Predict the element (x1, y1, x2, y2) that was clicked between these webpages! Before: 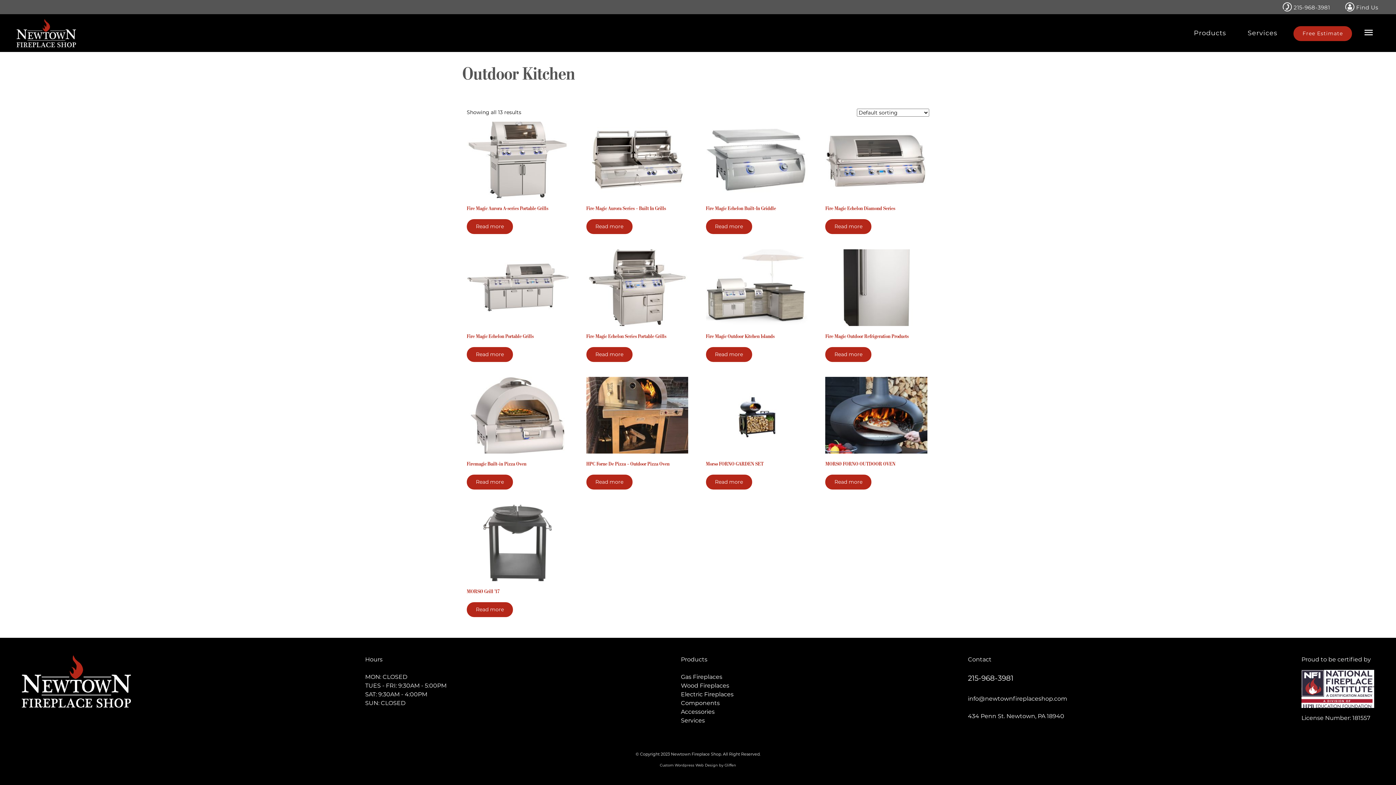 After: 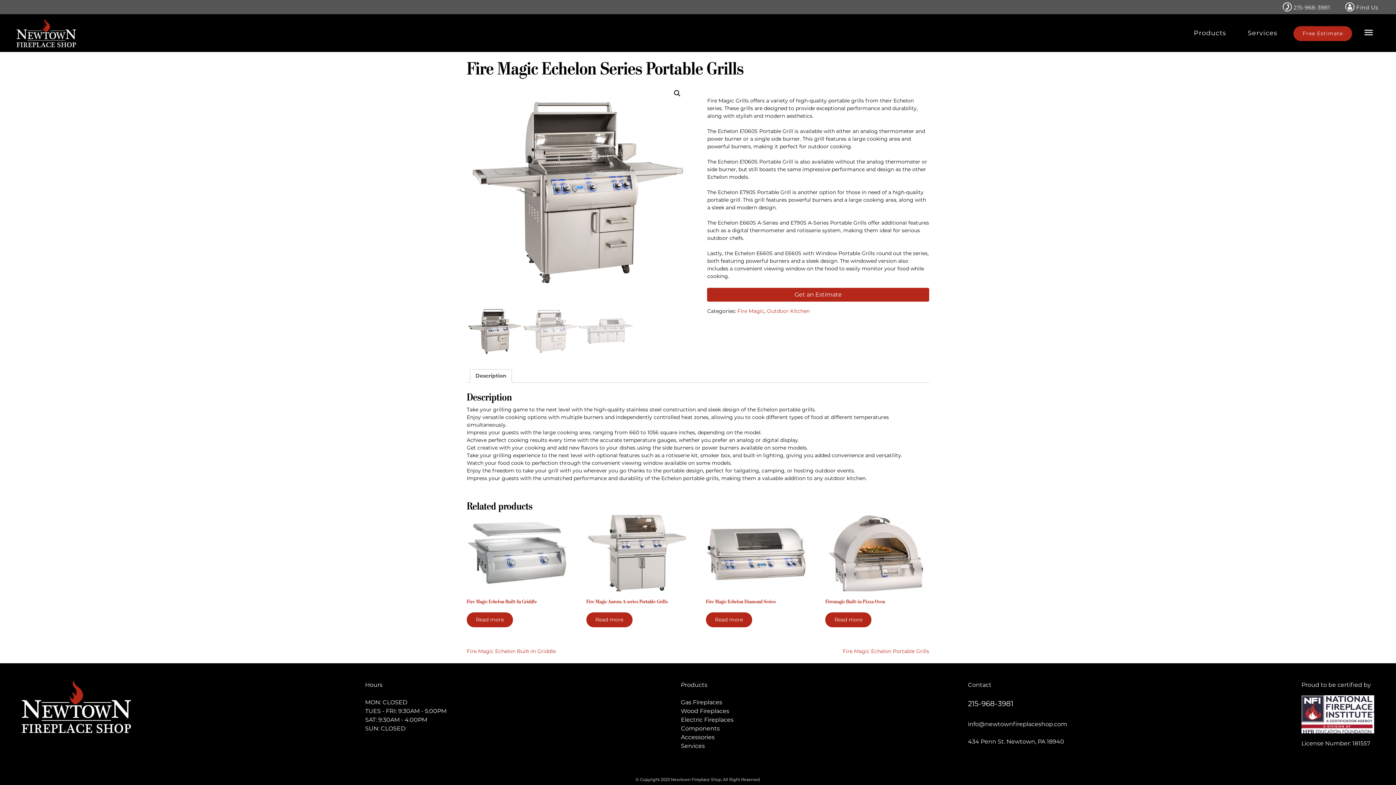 Action: label: Fire Magic Echelon Series Portable Grills bbox: (586, 249, 688, 342)